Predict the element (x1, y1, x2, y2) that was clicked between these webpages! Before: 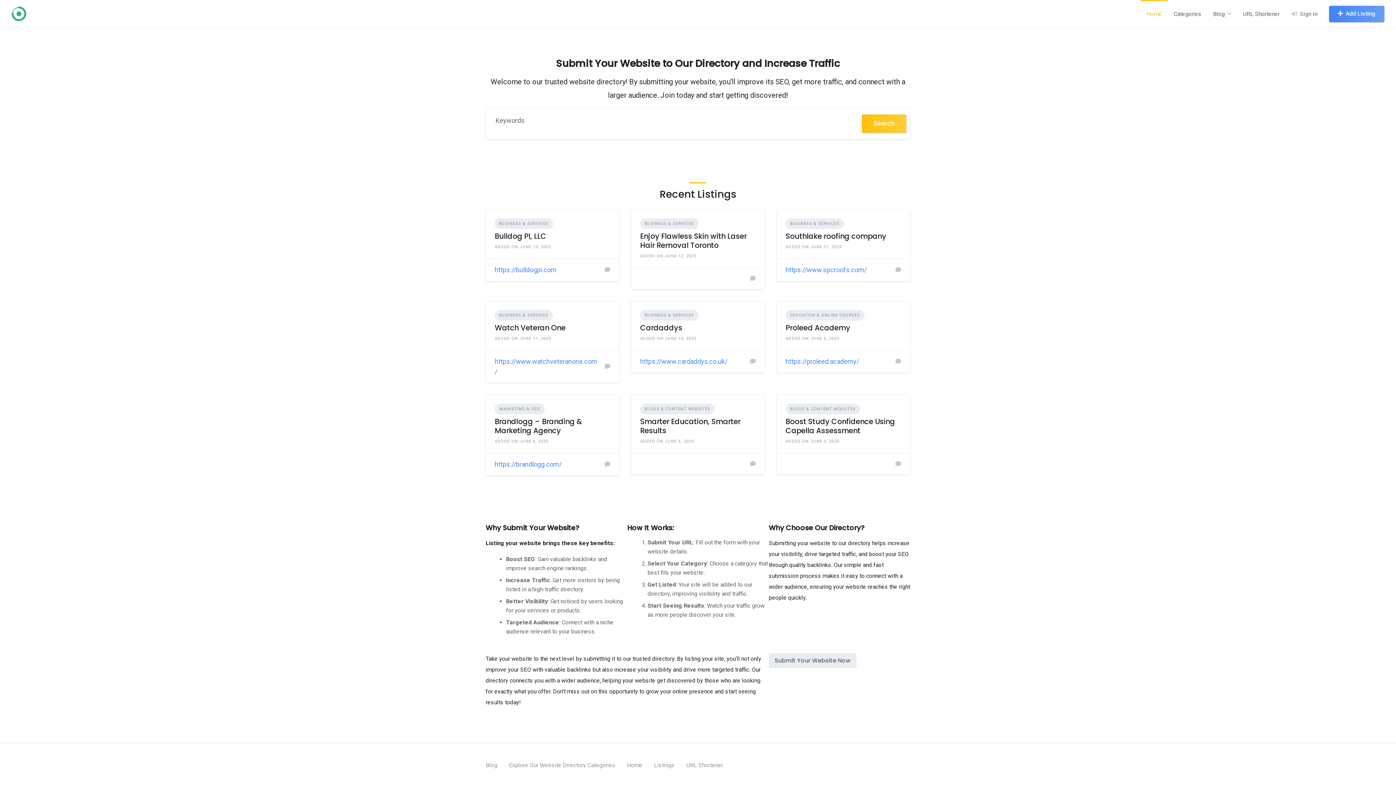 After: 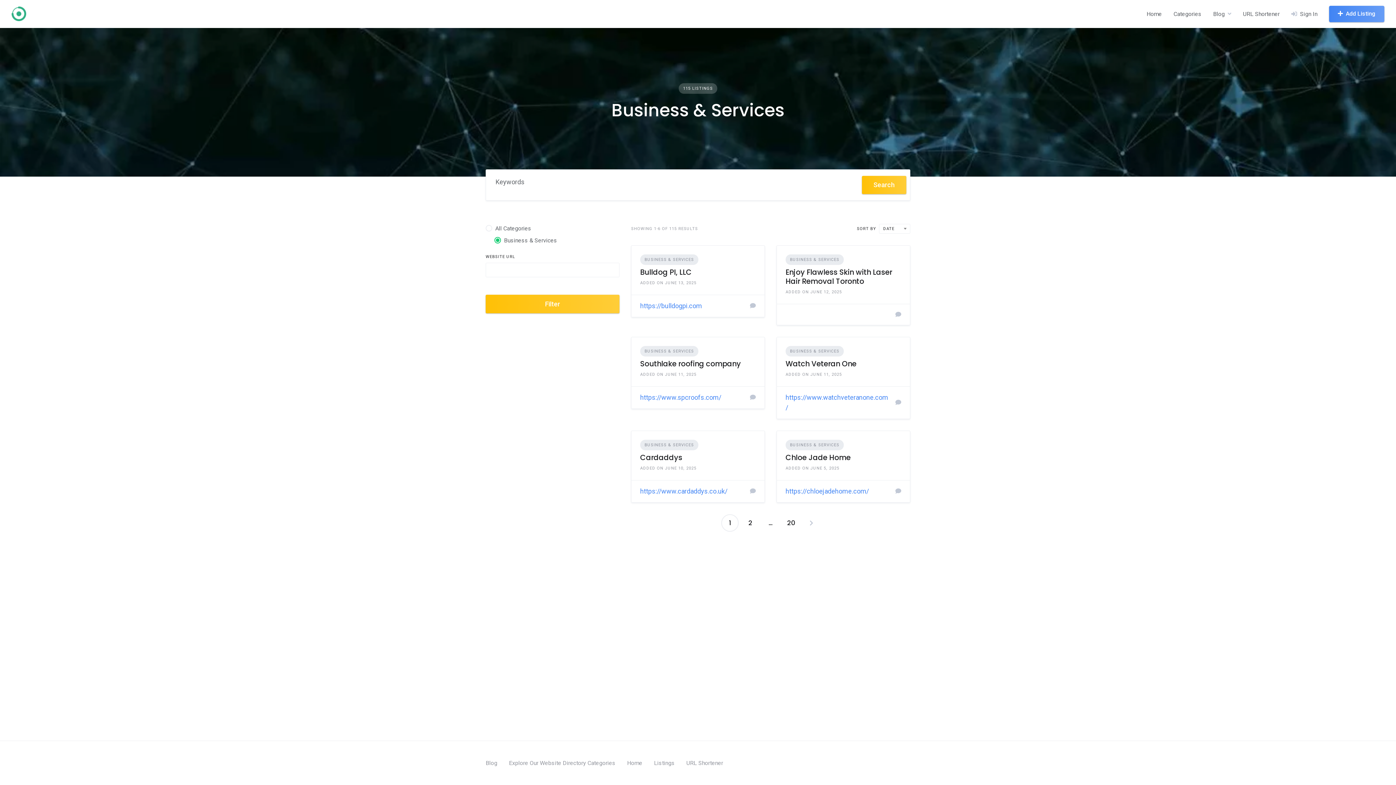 Action: label: BUSINESS & SERVICES bbox: (640, 310, 698, 320)